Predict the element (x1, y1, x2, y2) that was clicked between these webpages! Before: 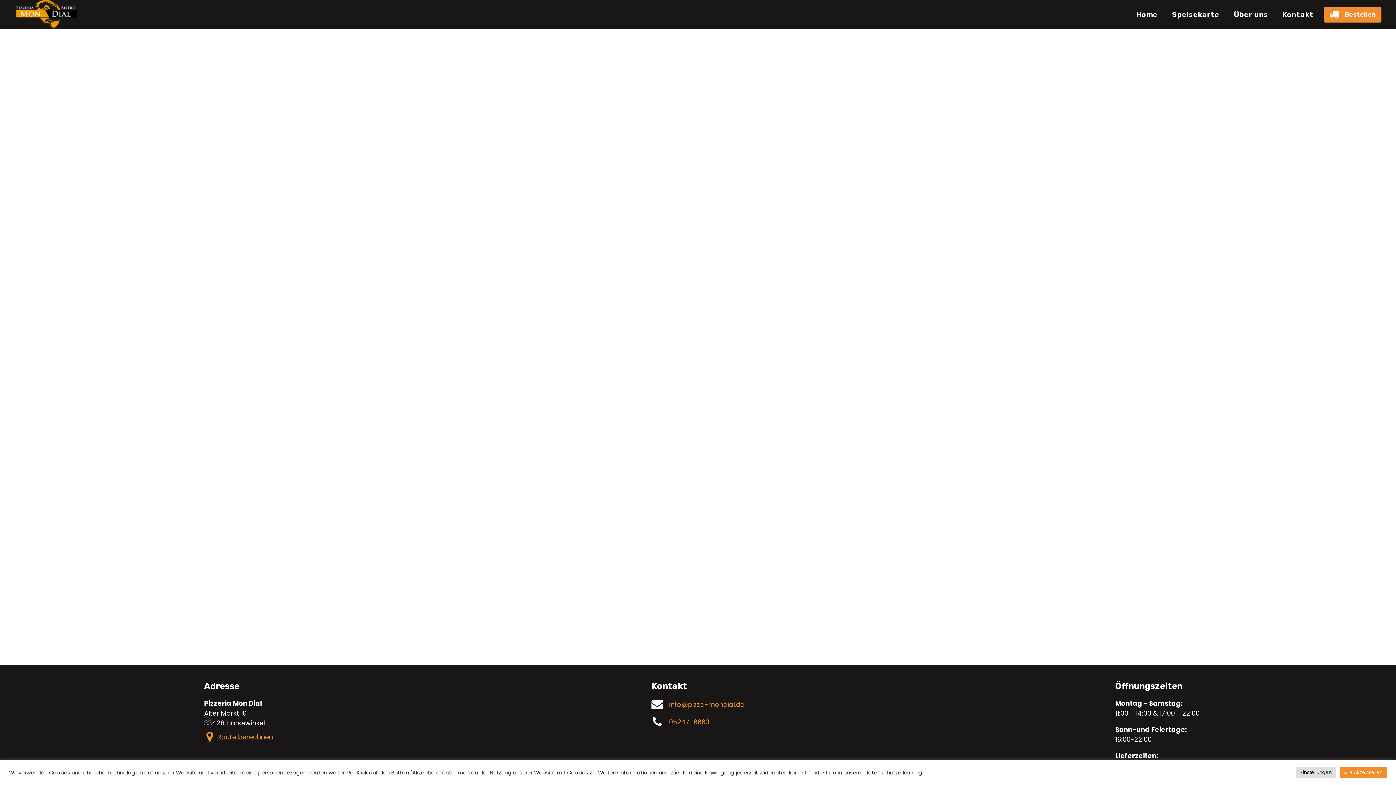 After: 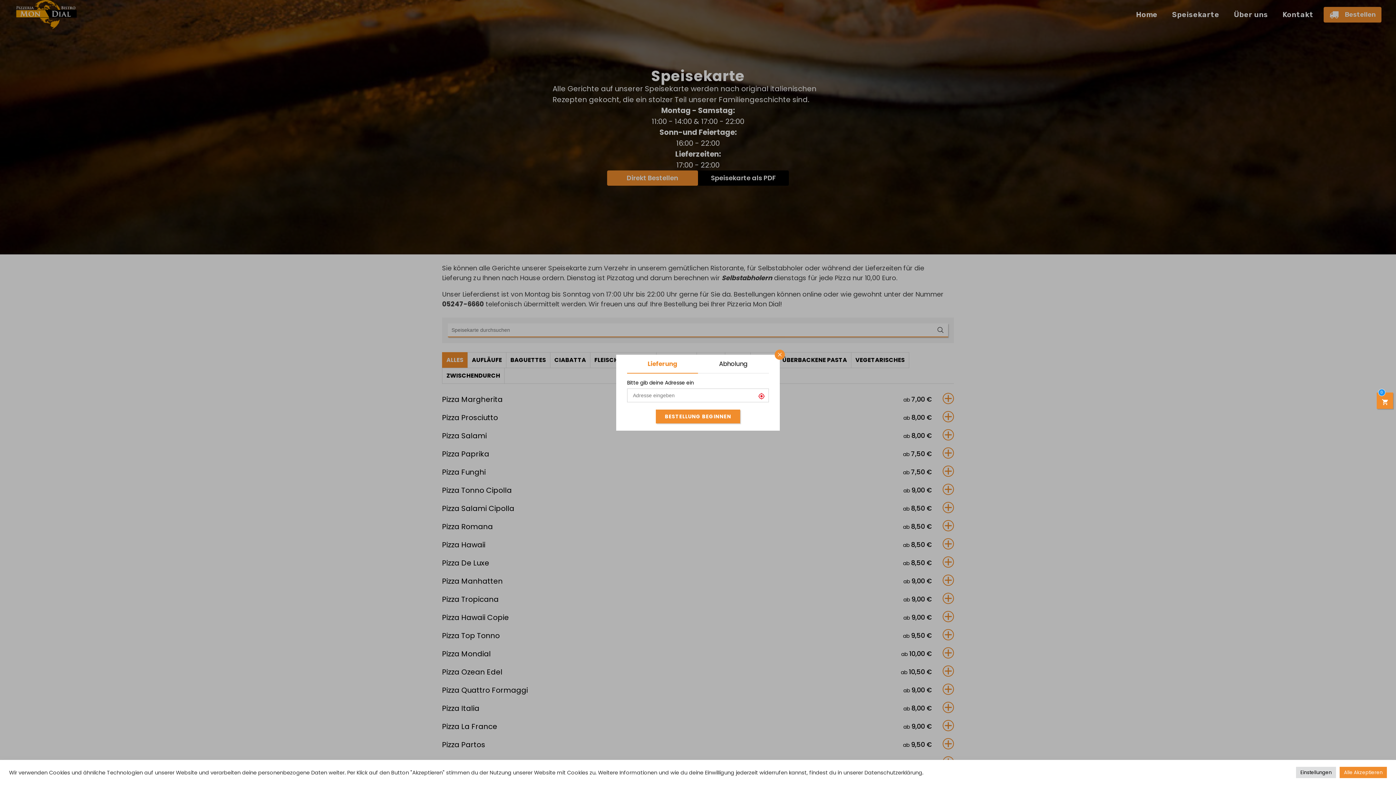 Action: bbox: (1324, 6, 1381, 22) label: Bestellen